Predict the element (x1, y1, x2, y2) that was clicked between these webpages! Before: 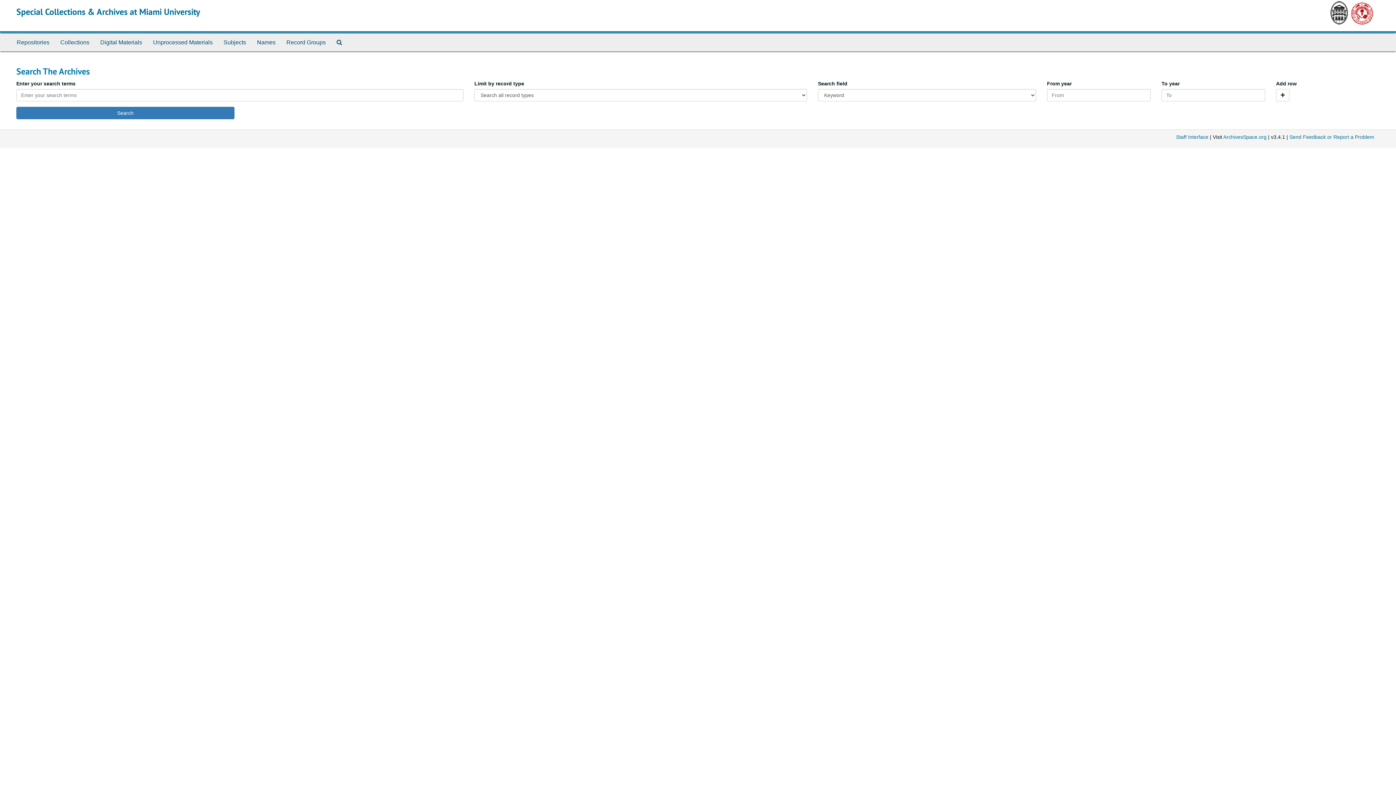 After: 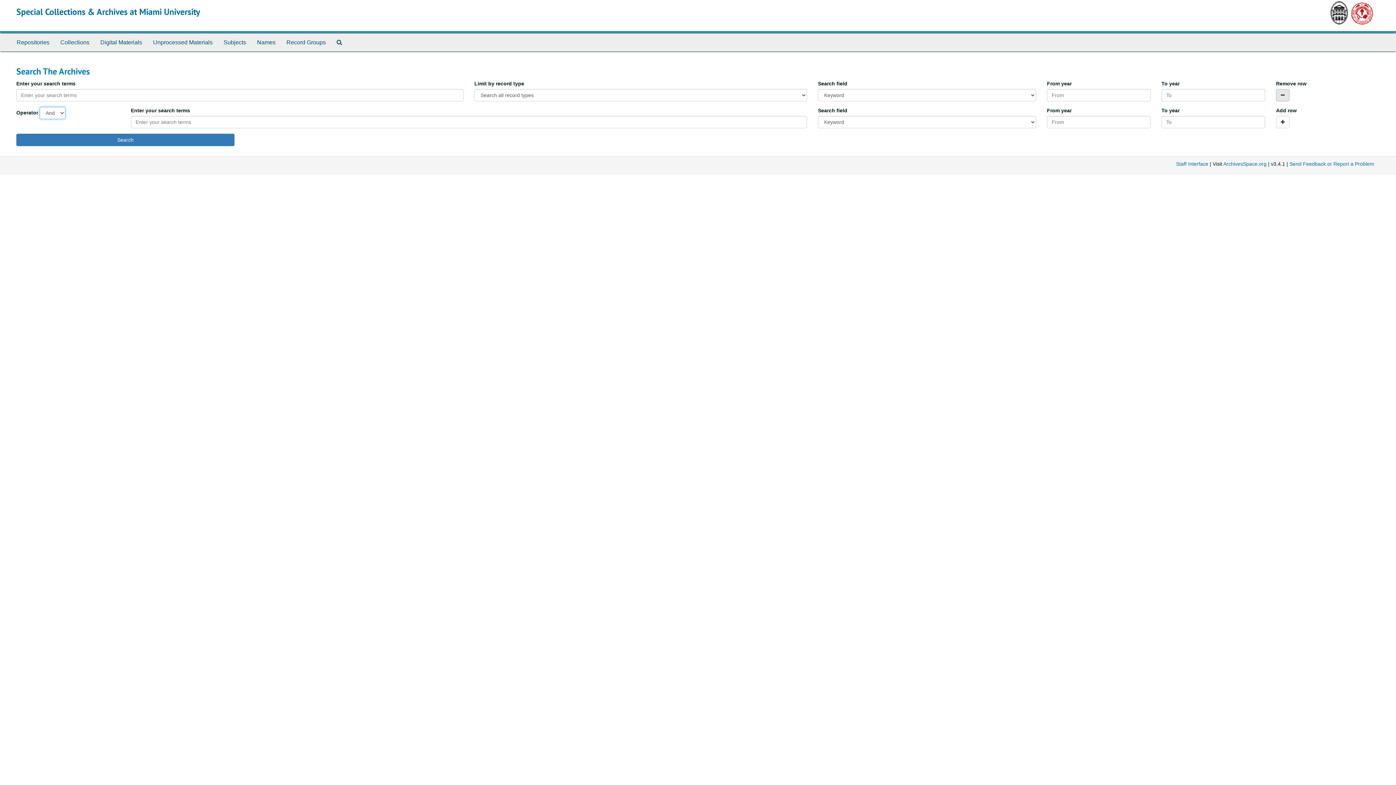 Action: label: Add a search row bbox: (1276, 89, 1289, 101)